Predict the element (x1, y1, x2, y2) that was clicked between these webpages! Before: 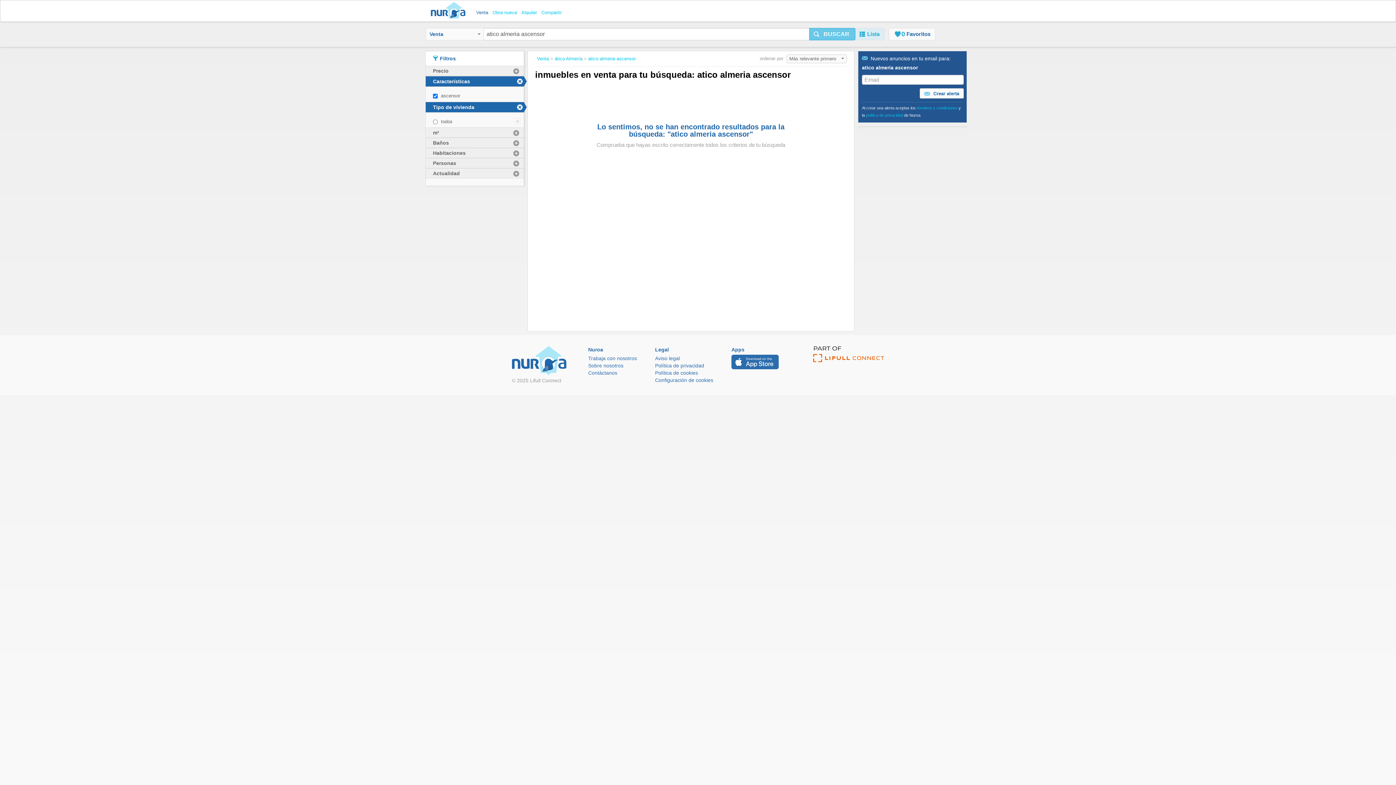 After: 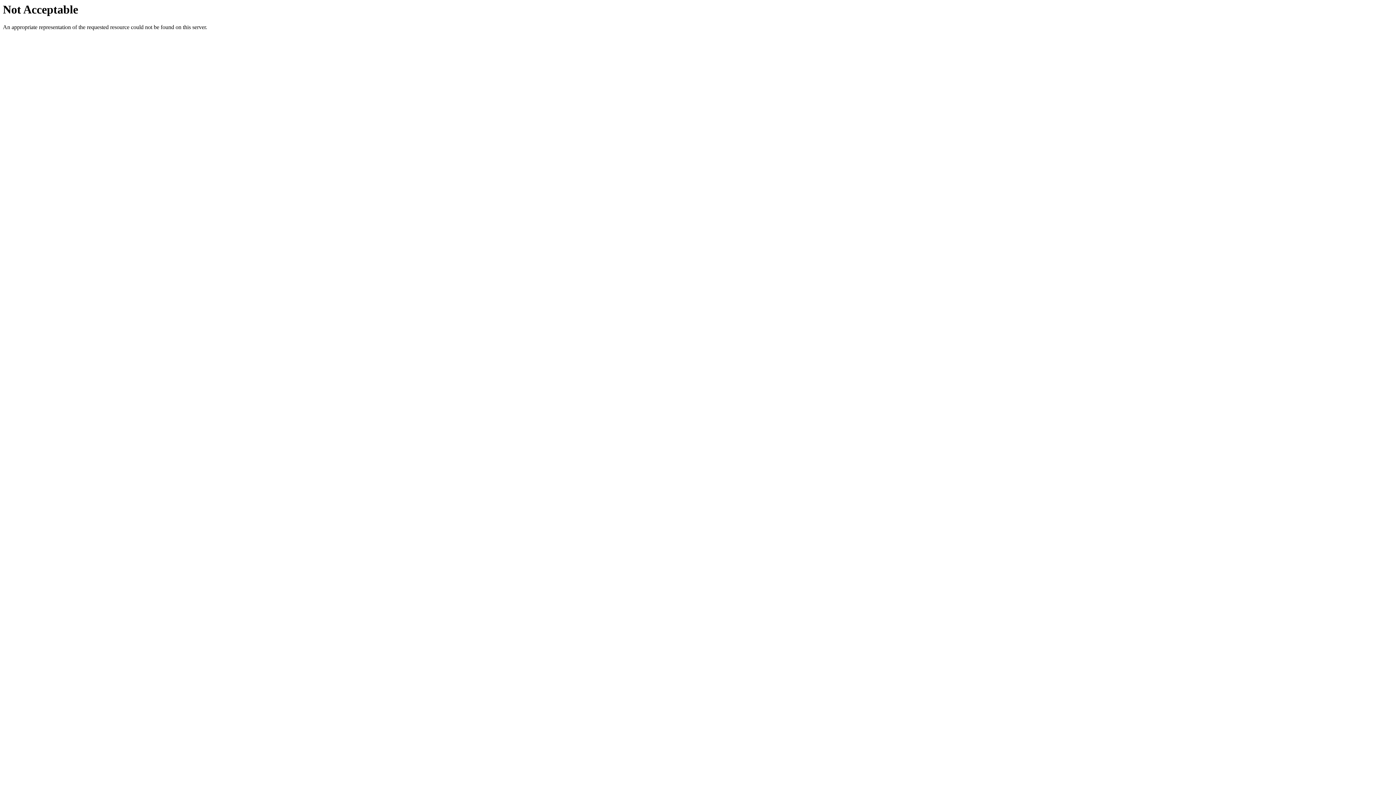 Action: label: Sobre nosotros bbox: (588, 362, 637, 369)